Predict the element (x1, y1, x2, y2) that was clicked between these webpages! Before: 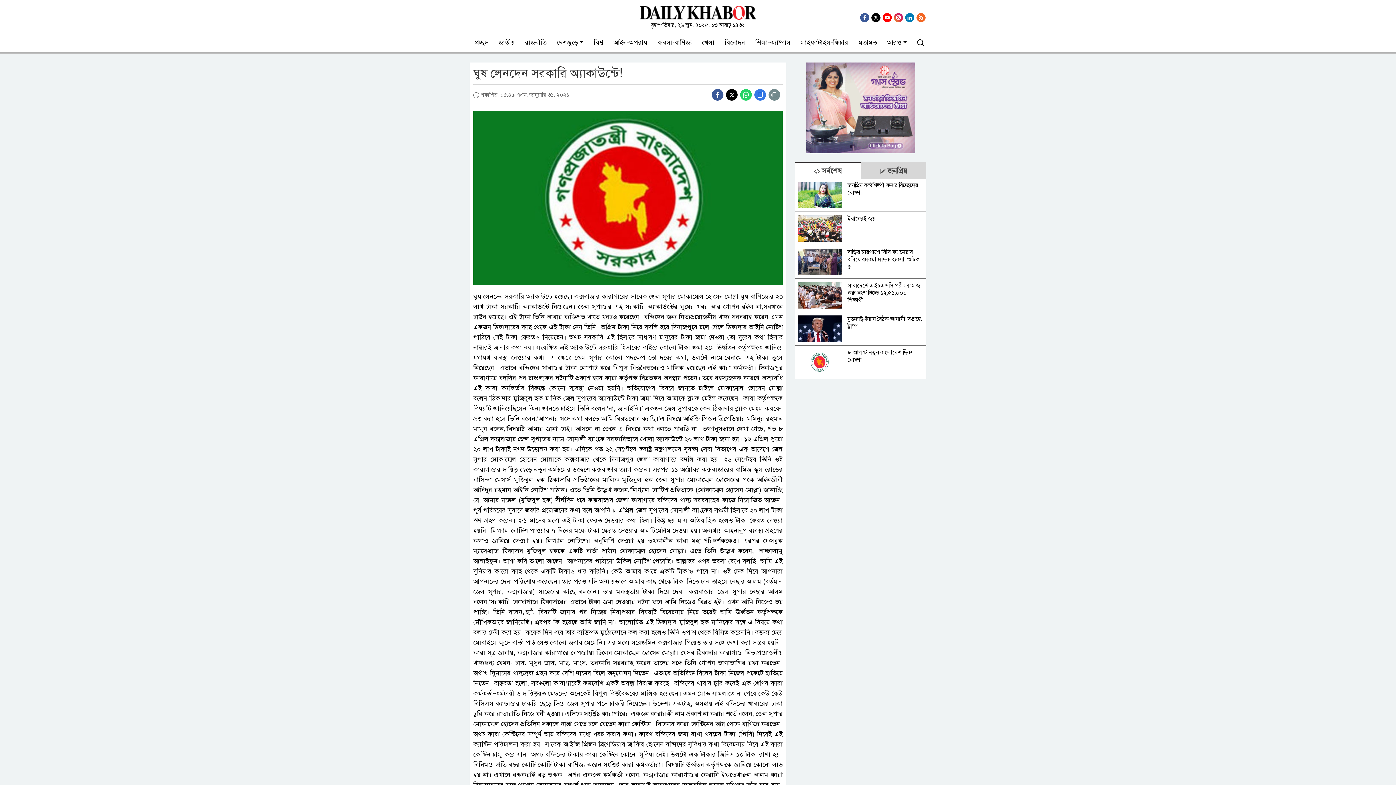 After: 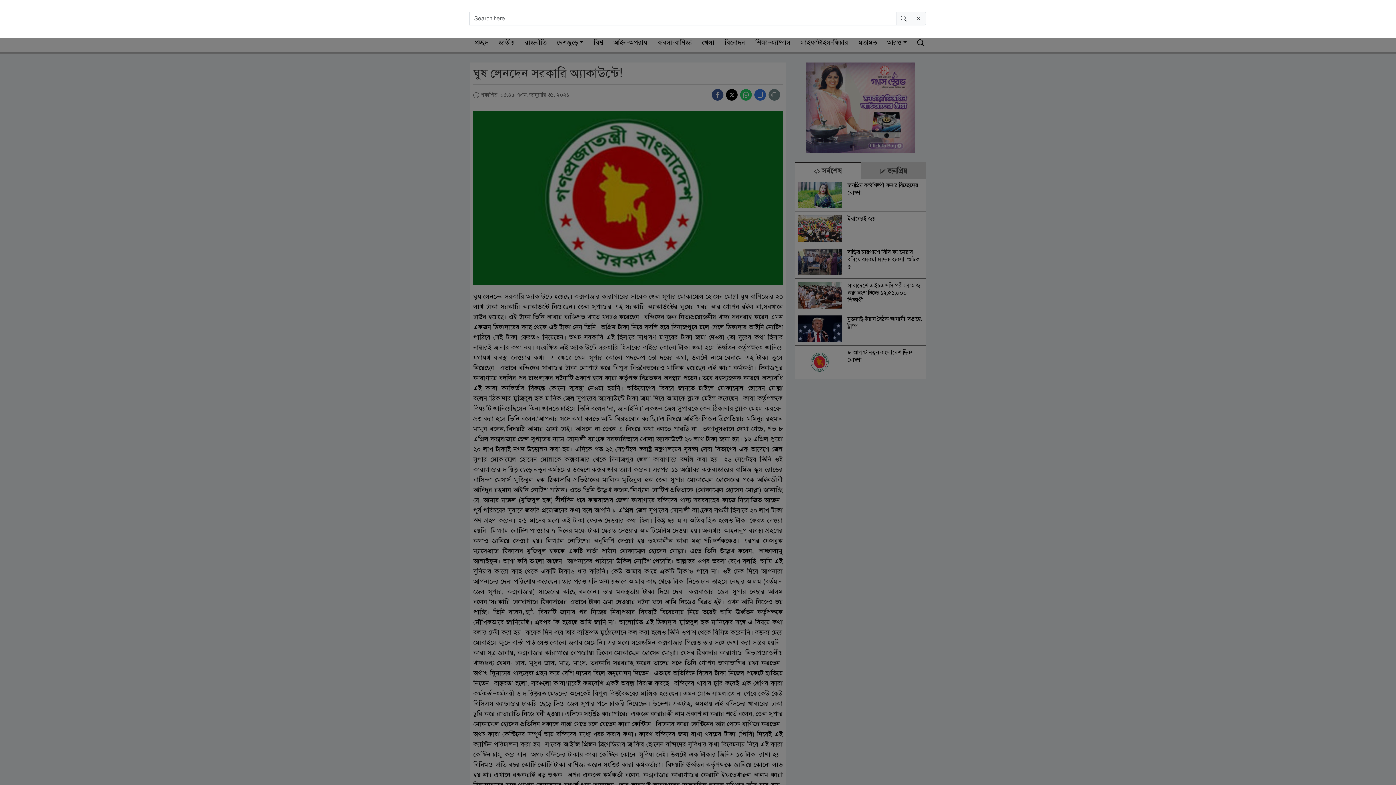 Action: bbox: (913, 36, 926, 49)